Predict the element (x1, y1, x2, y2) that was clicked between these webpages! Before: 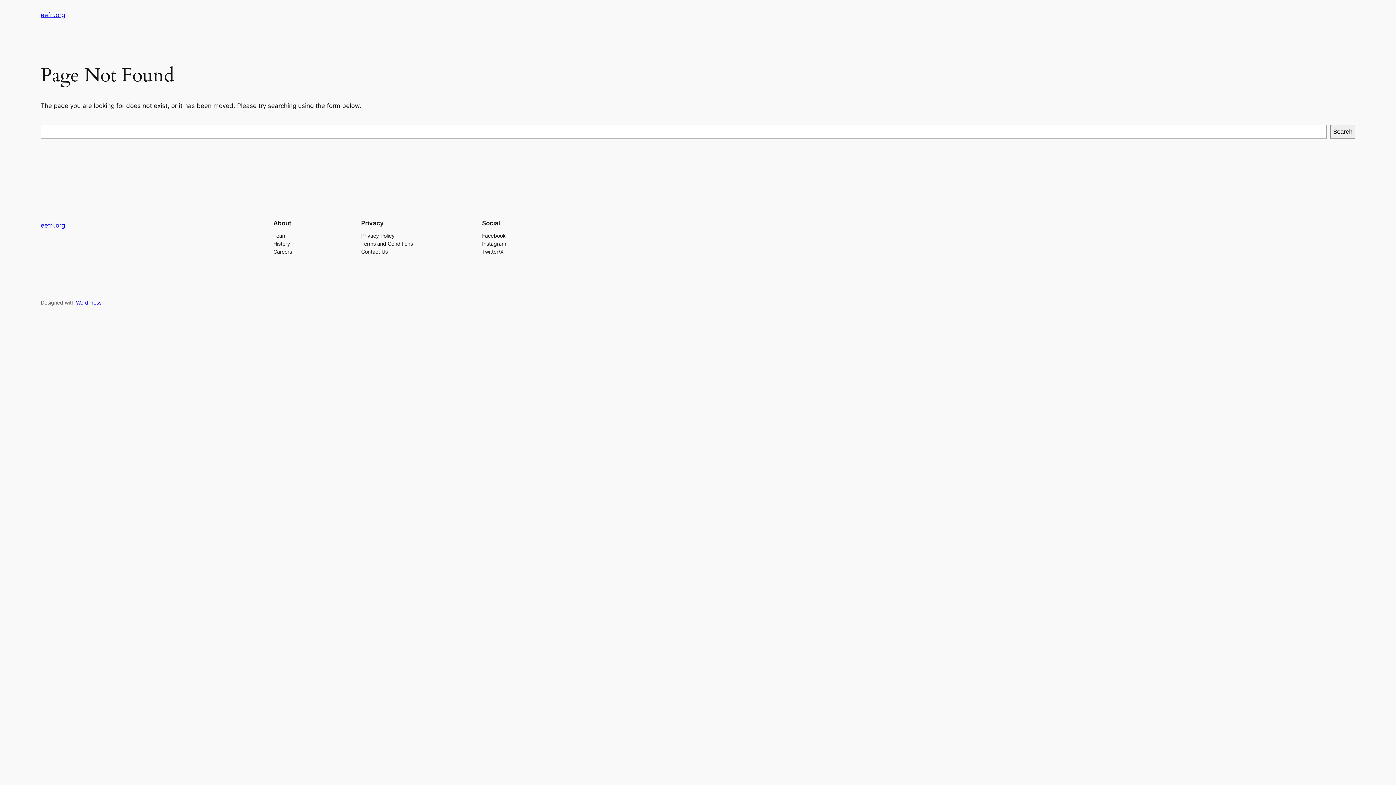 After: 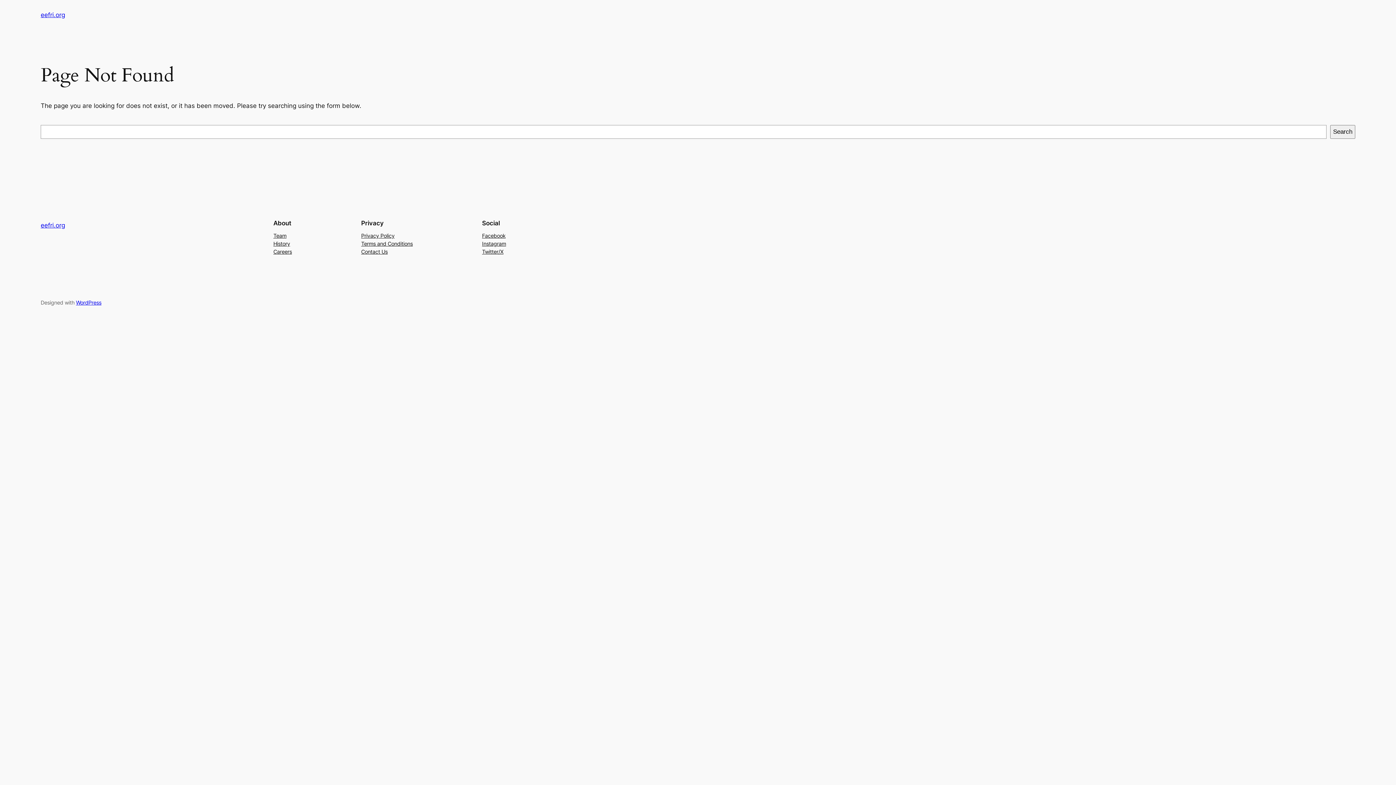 Action: bbox: (361, 231, 394, 239) label: Privacy Policy